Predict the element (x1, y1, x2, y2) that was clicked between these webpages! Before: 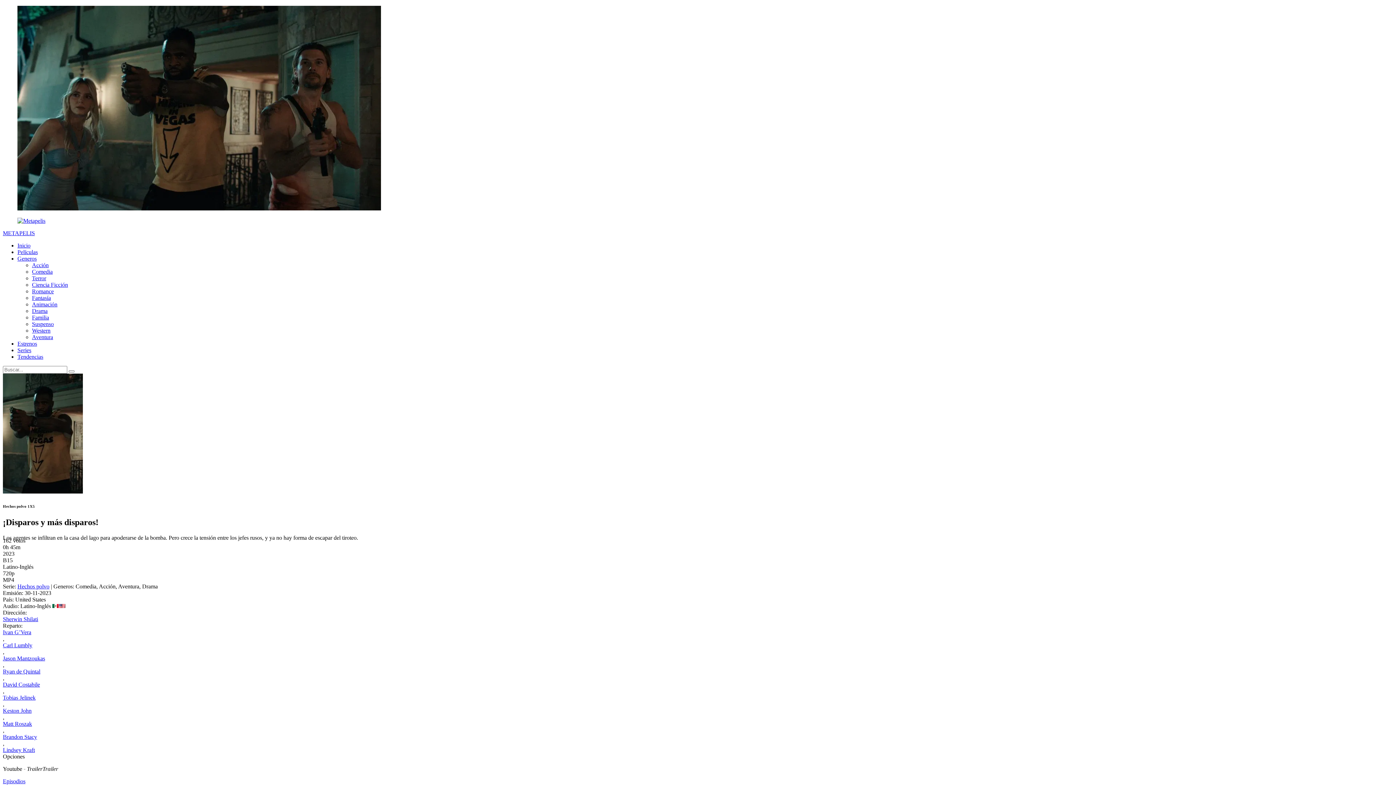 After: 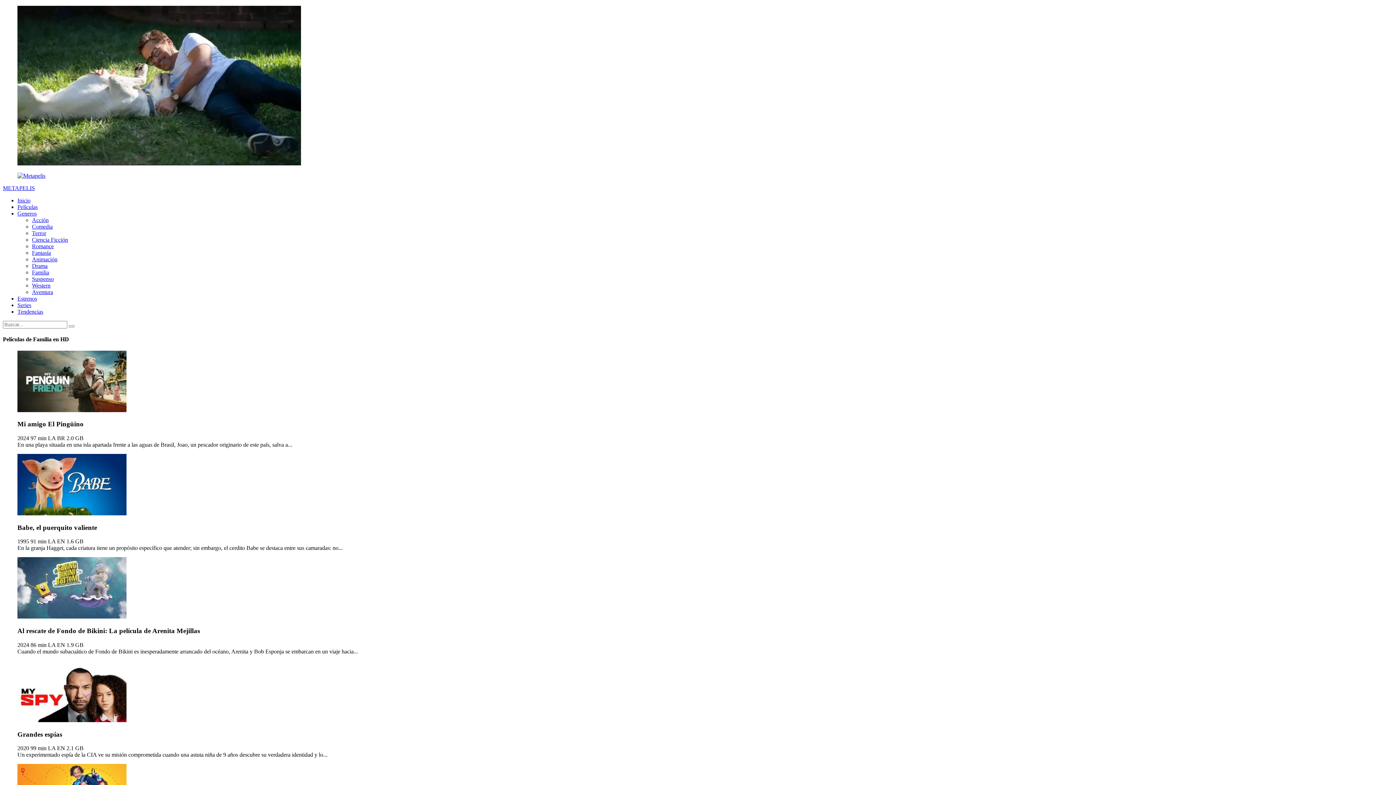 Action: label: Familia bbox: (32, 314, 49, 320)